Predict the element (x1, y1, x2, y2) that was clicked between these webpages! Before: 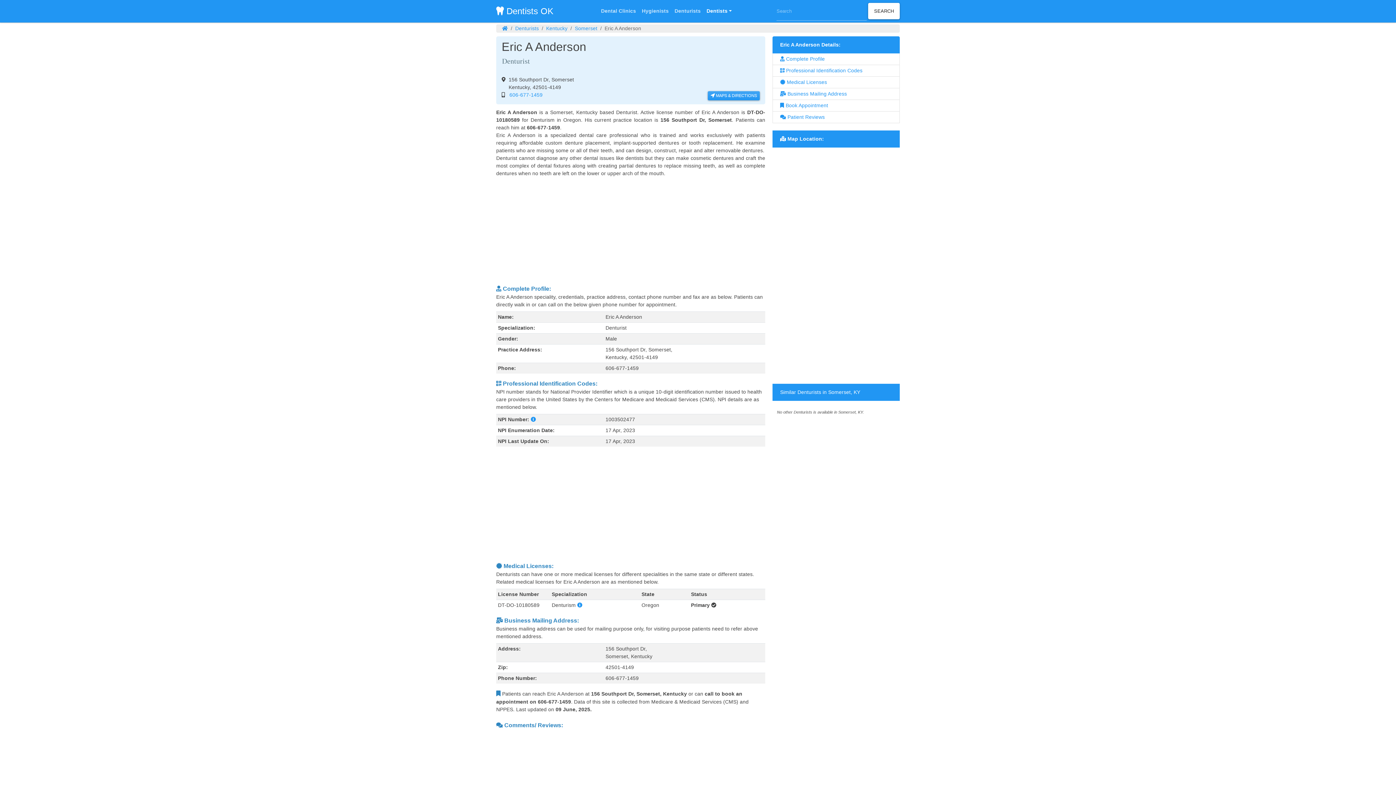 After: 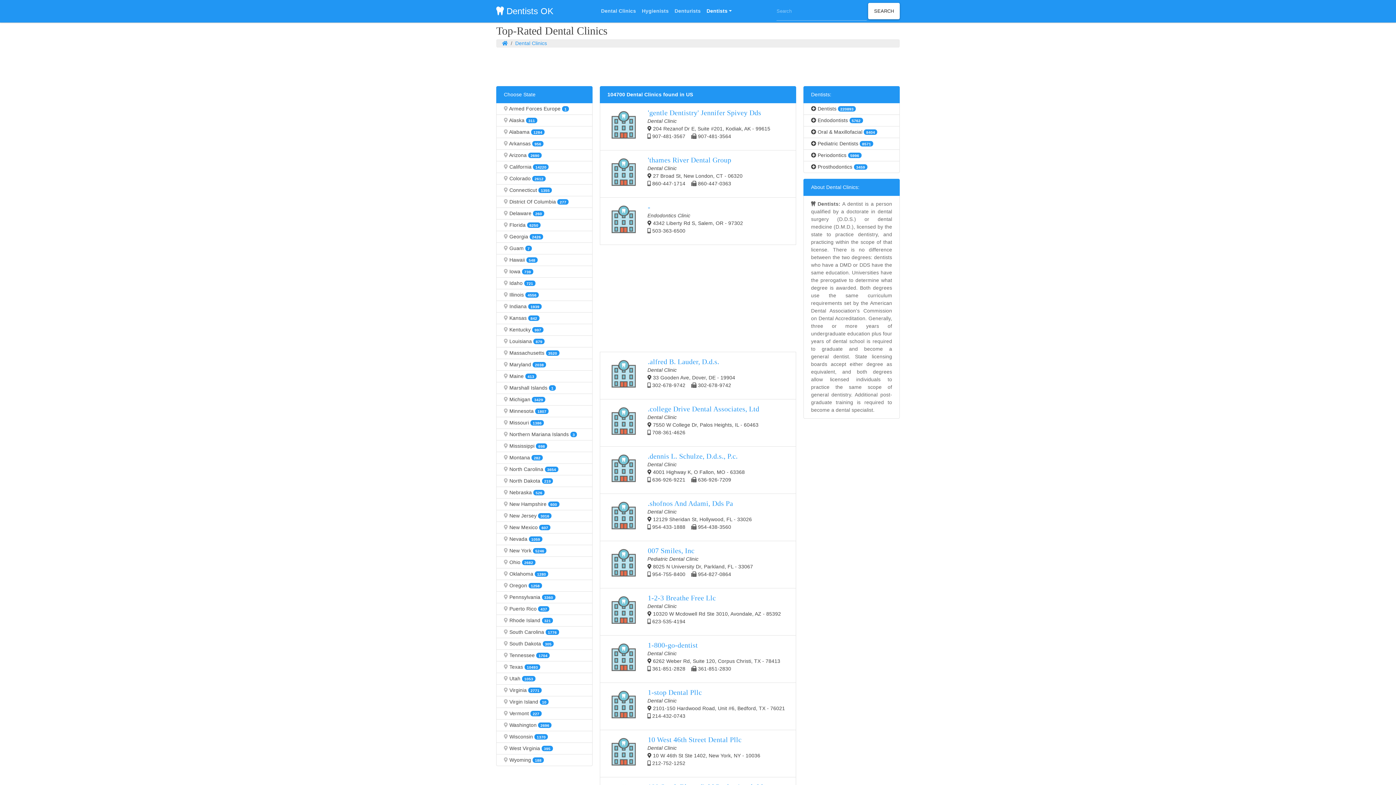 Action: label: Dental Clinics bbox: (598, 2, 639, 20)